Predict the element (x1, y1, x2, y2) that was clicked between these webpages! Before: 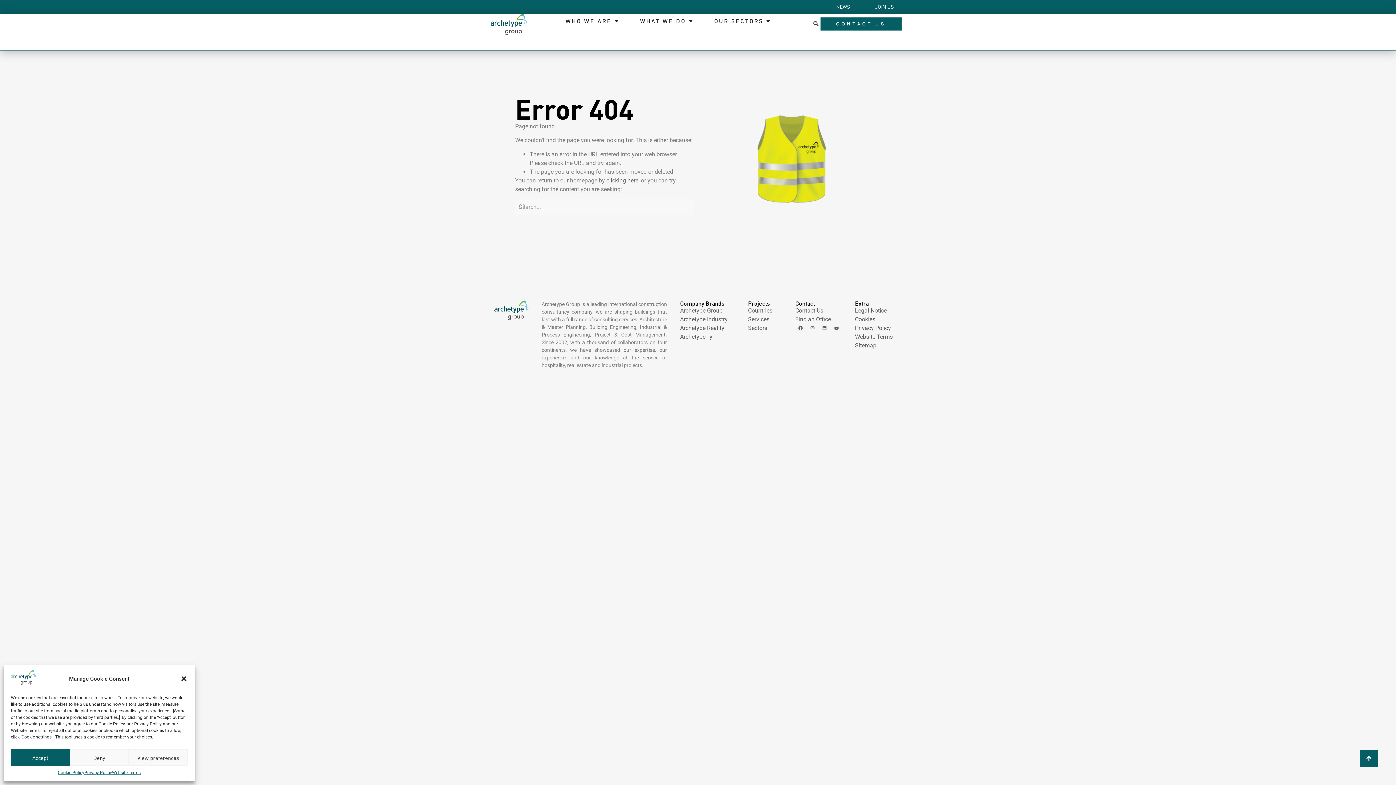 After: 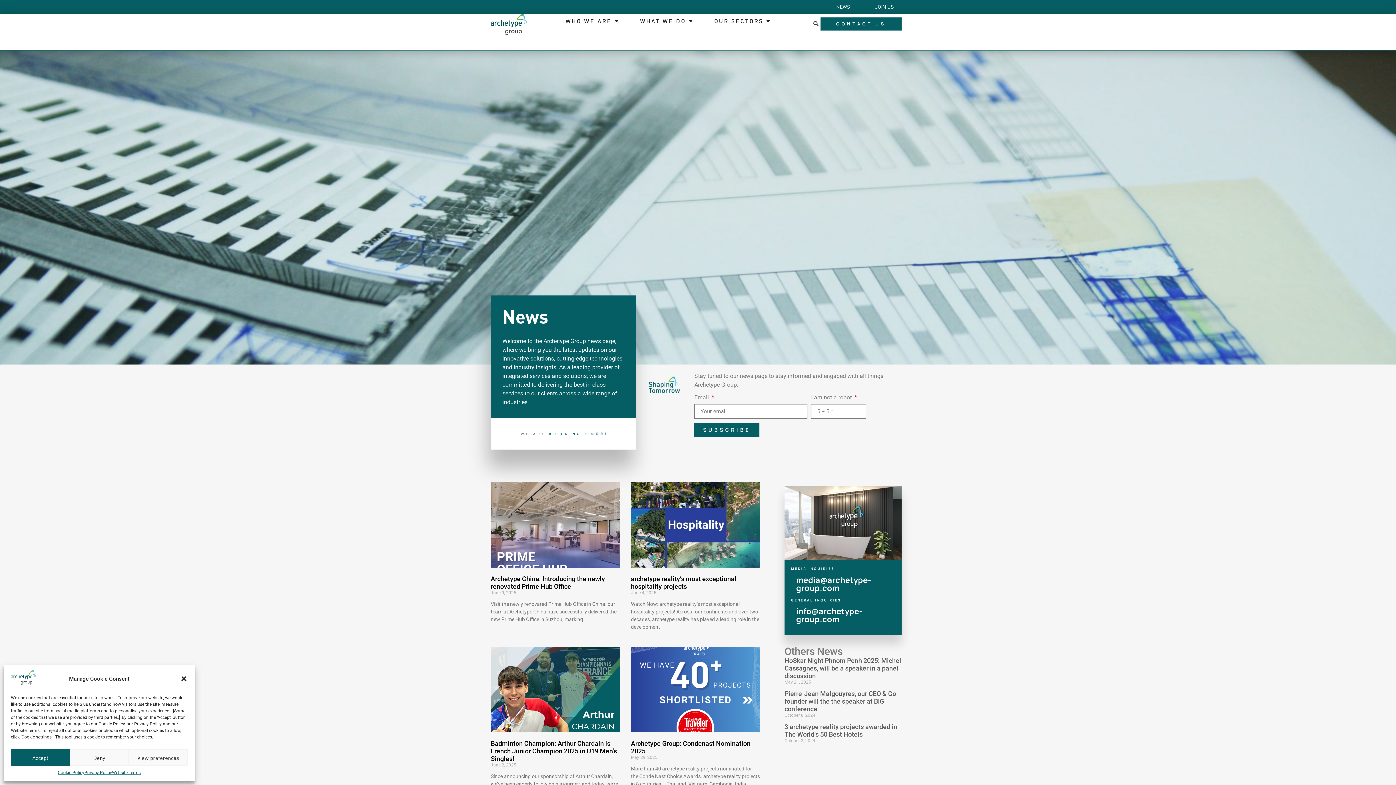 Action: bbox: (822, 0, 864, 13) label: NEWS